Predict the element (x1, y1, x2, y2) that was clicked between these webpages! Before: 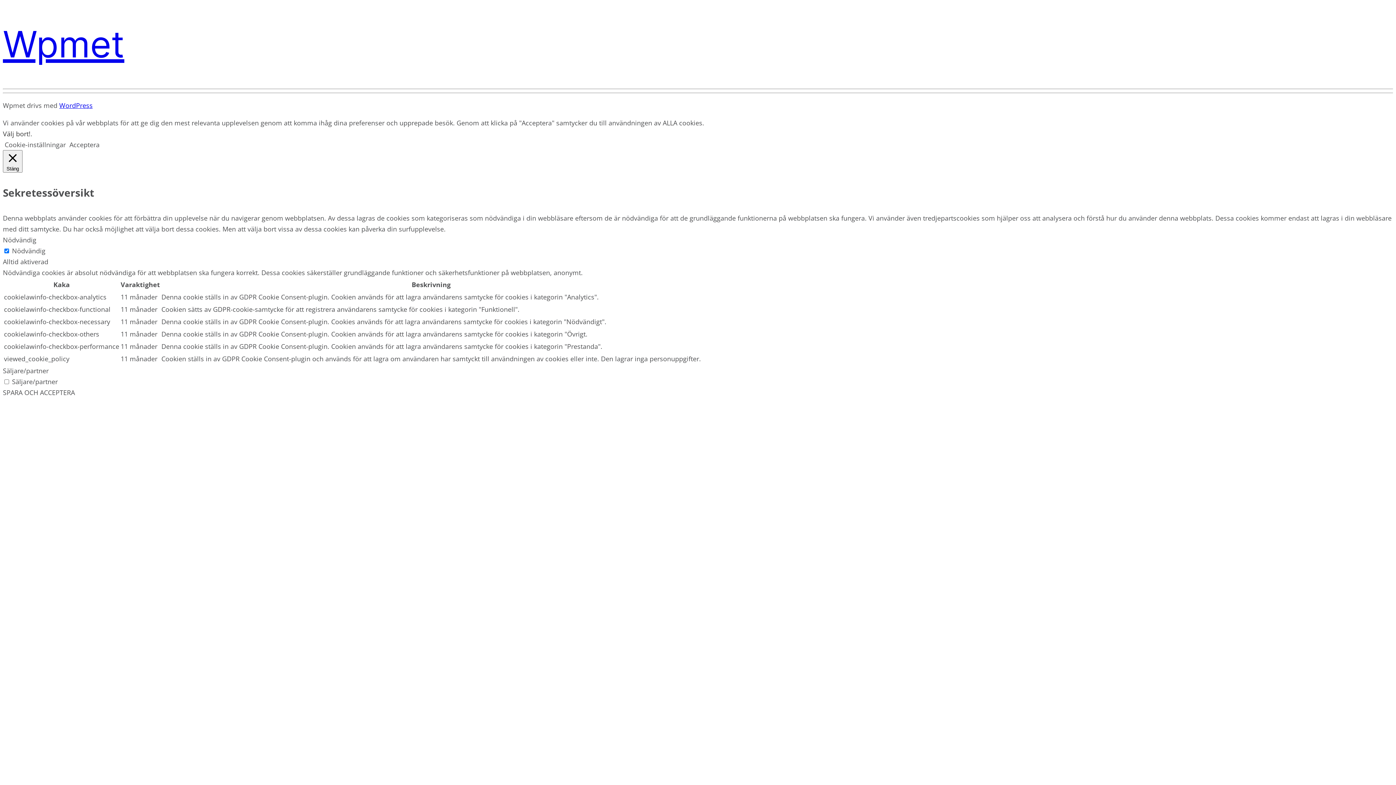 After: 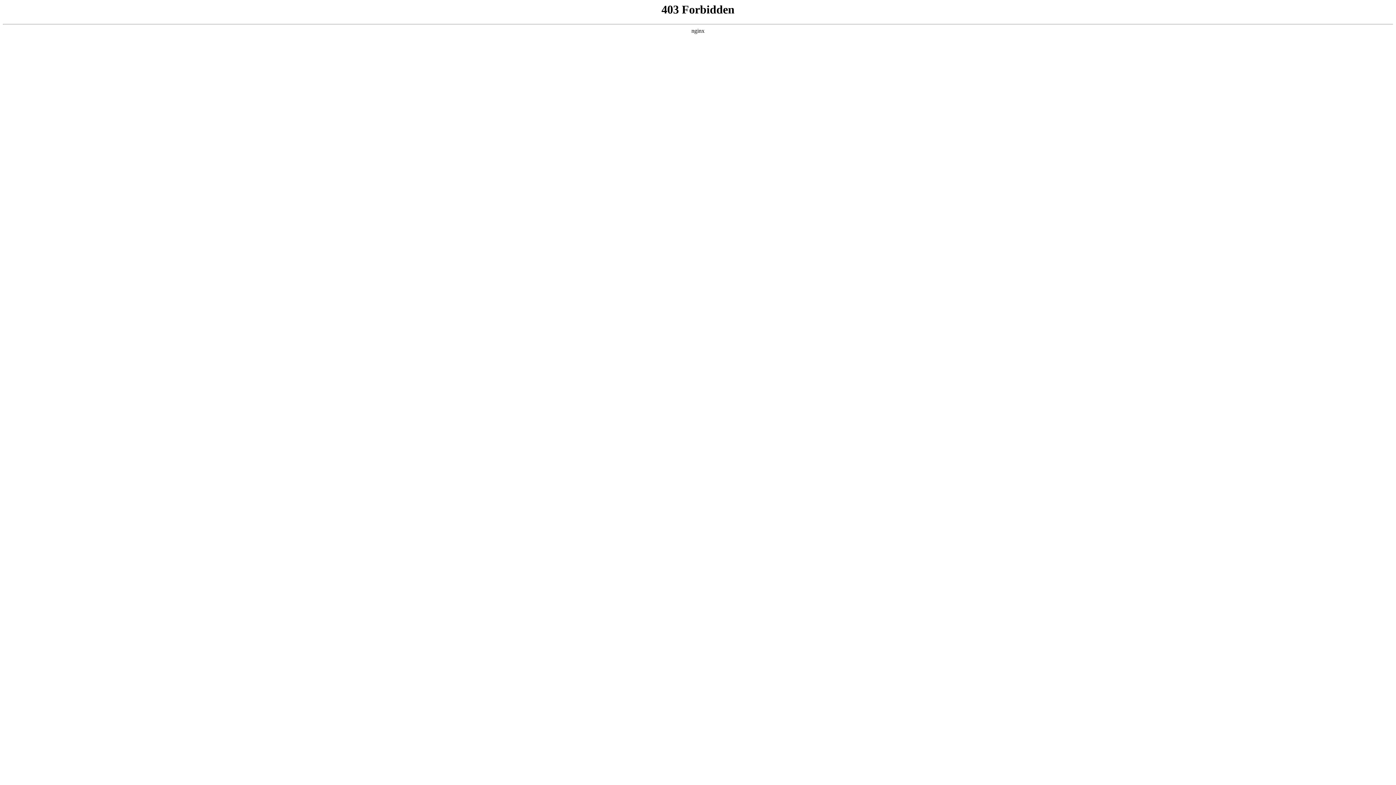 Action: bbox: (59, 101, 92, 109) label: WordPress